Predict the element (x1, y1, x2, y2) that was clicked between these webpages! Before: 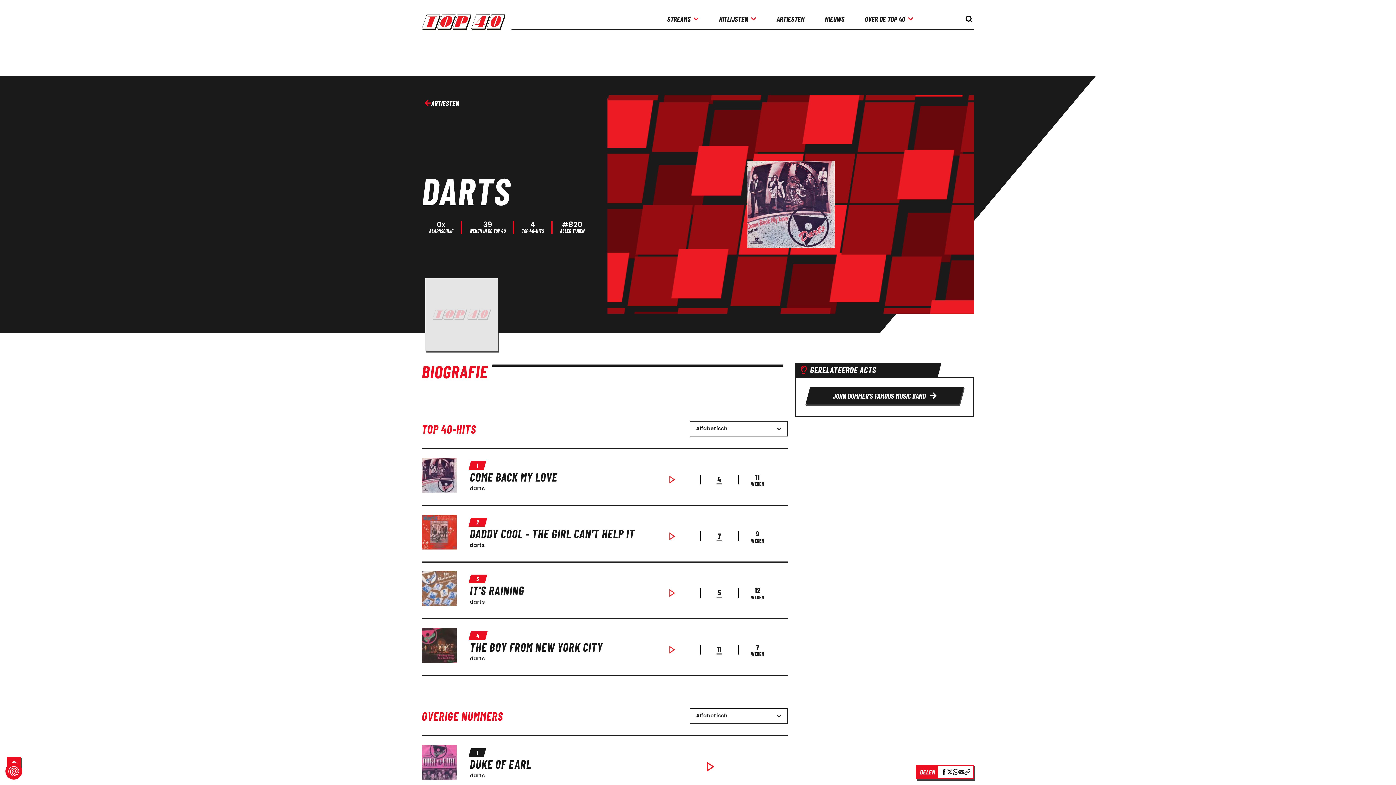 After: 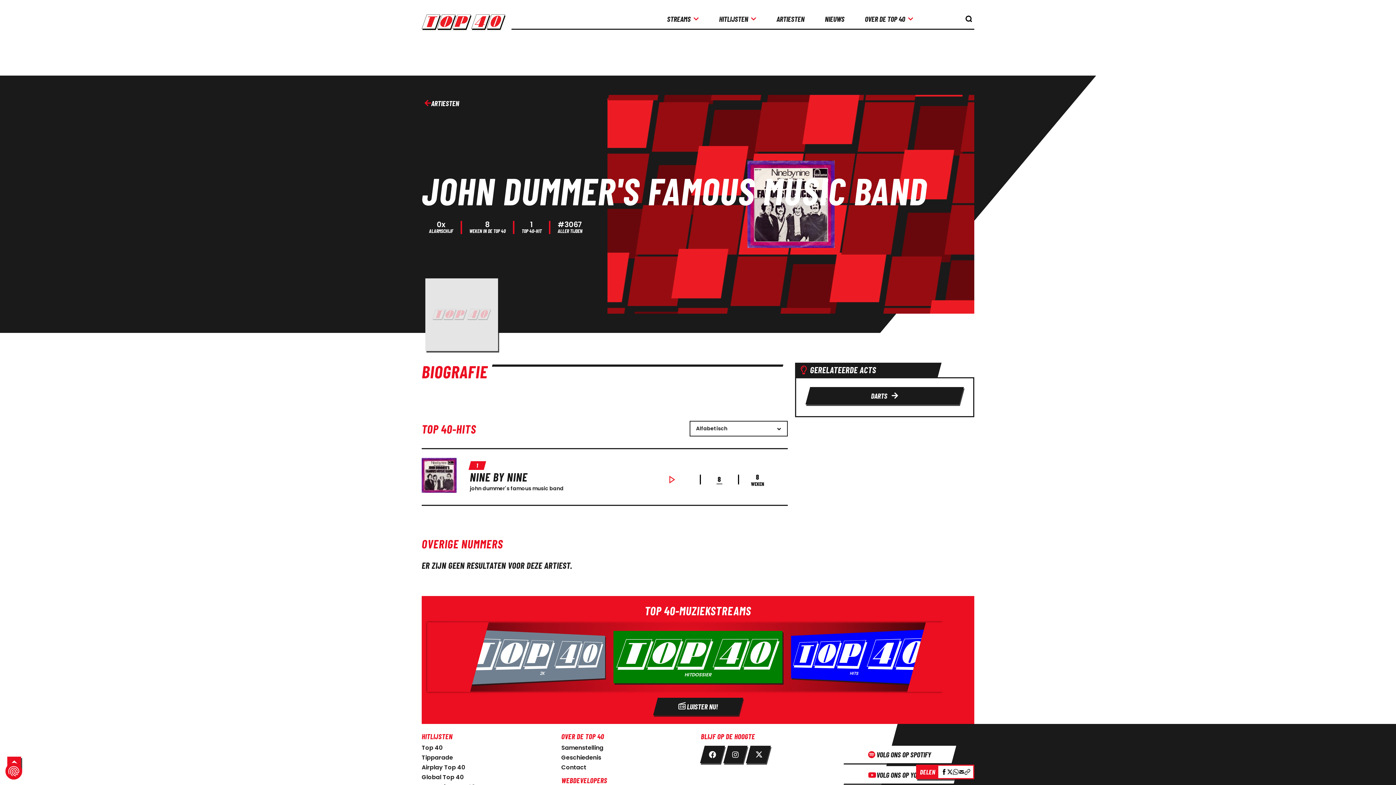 Action: label: link naar gerelateerde items bbox: (807, 387, 961, 404)